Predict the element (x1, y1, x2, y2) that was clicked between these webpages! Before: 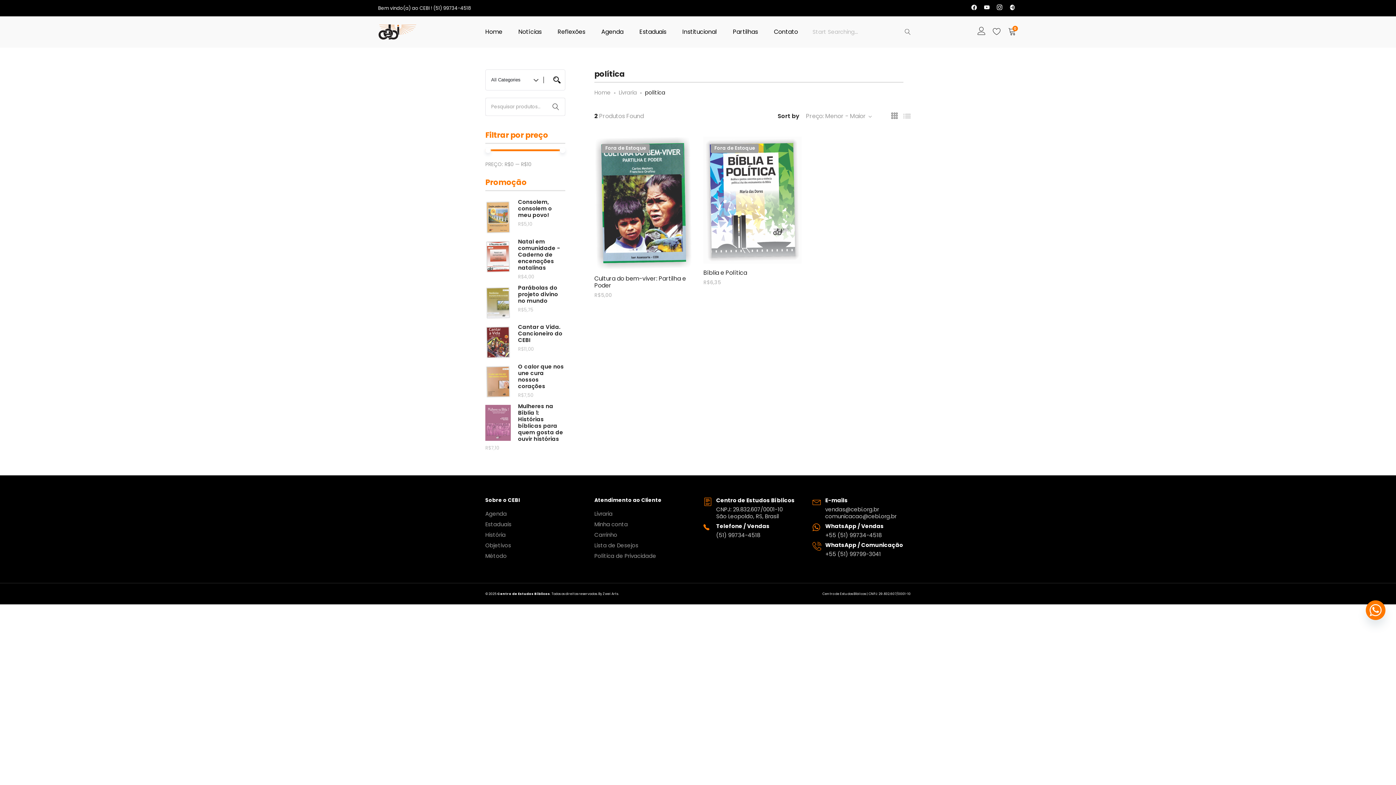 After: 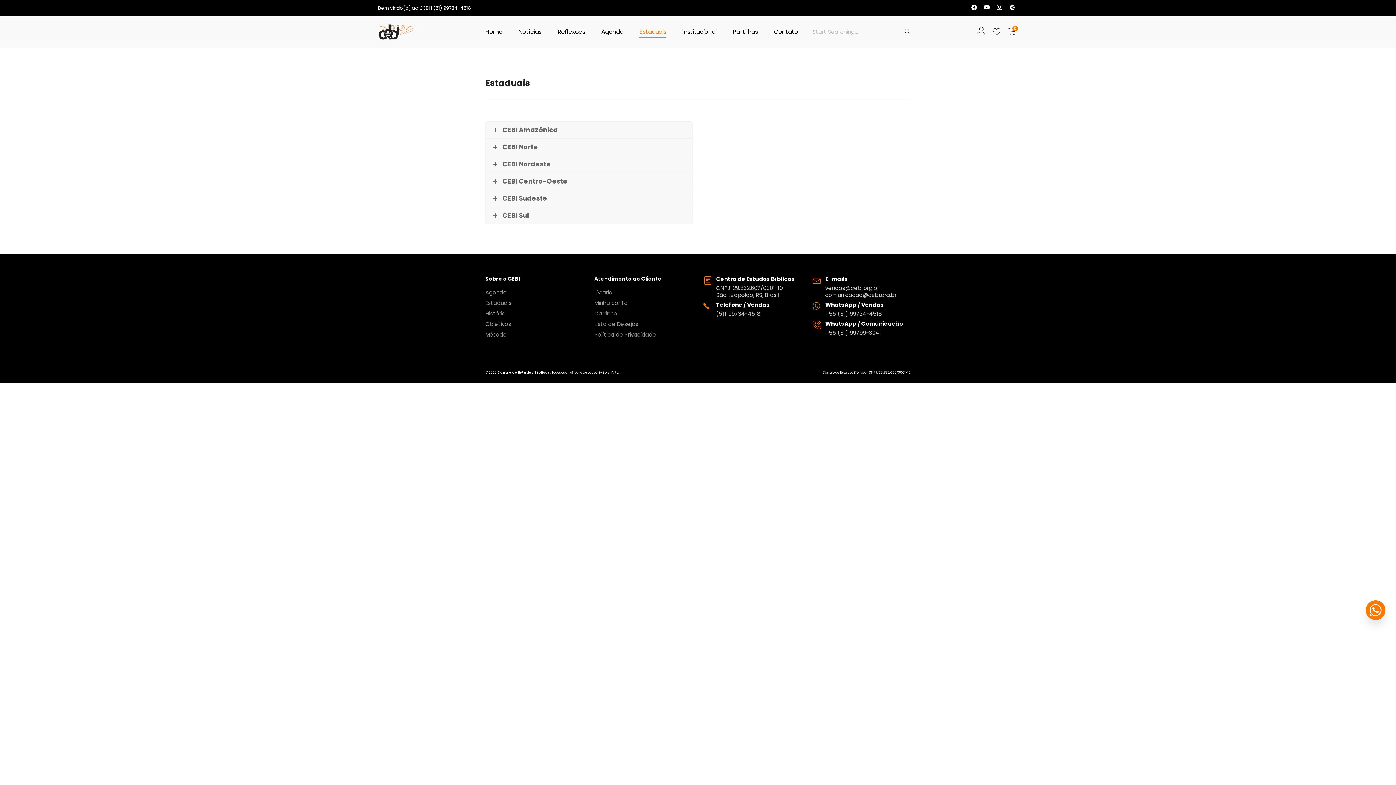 Action: label: Estaduais bbox: (639, 24, 666, 39)